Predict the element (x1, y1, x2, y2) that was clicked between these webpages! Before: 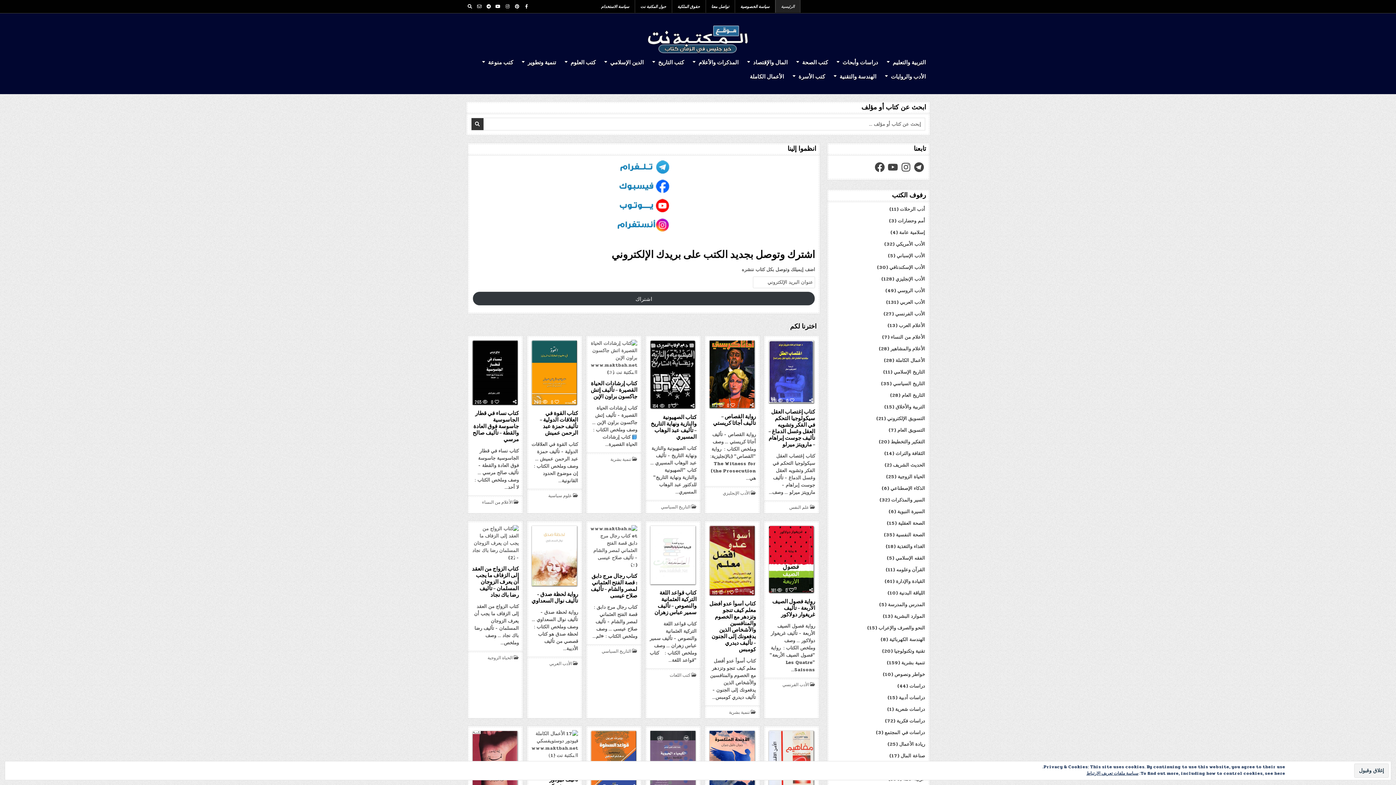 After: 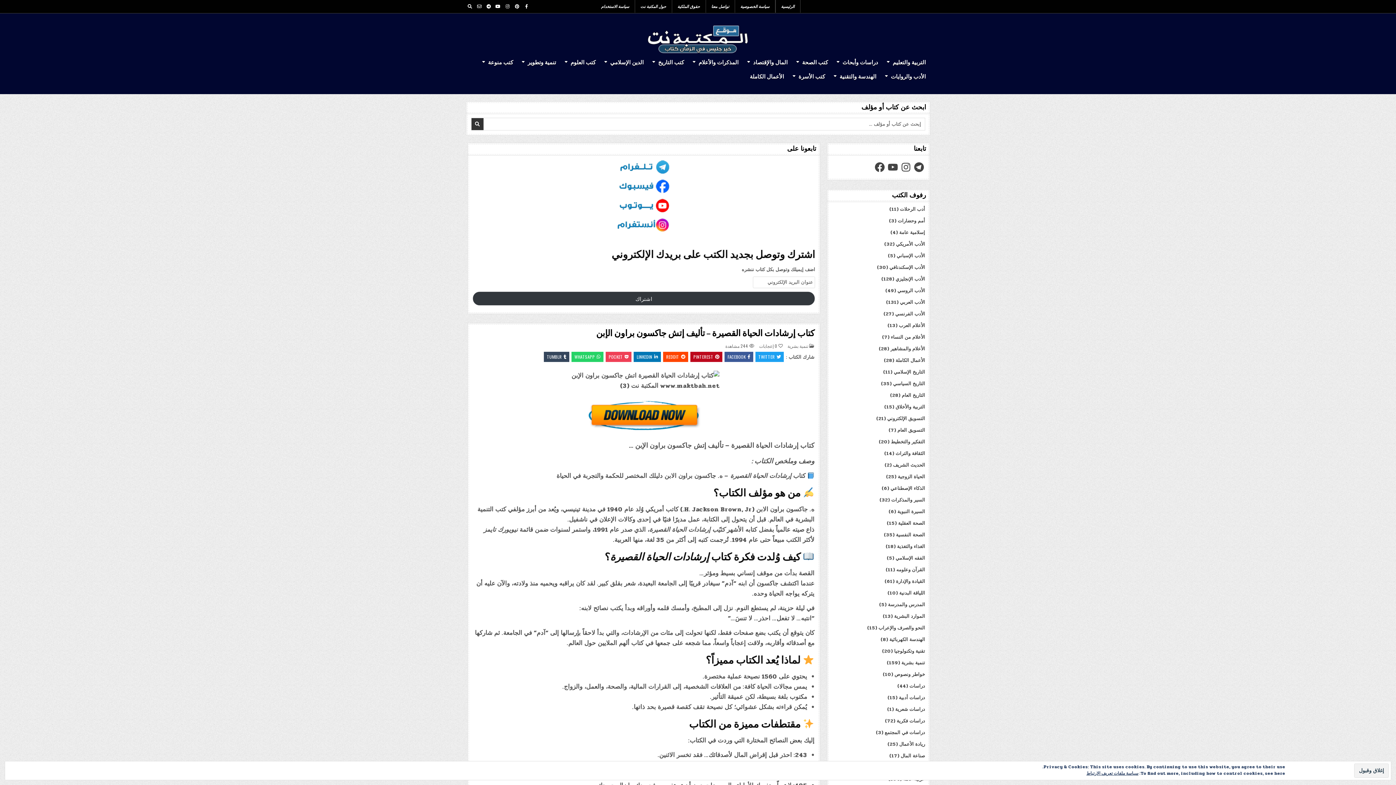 Action: bbox: (590, 380, 637, 400) label: كتاب إرشادات الحياة القصيرة – تأليف إتش جاكسون براون الإبن